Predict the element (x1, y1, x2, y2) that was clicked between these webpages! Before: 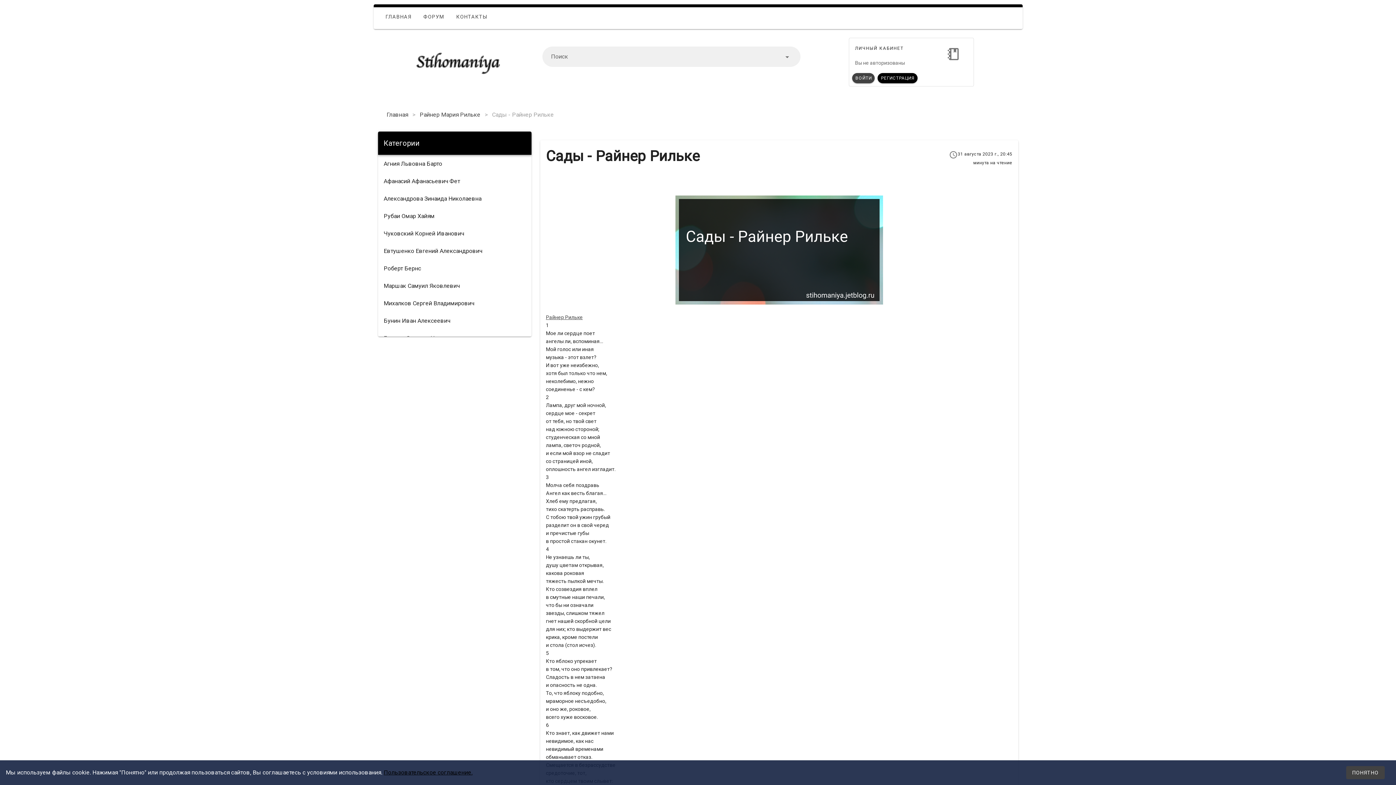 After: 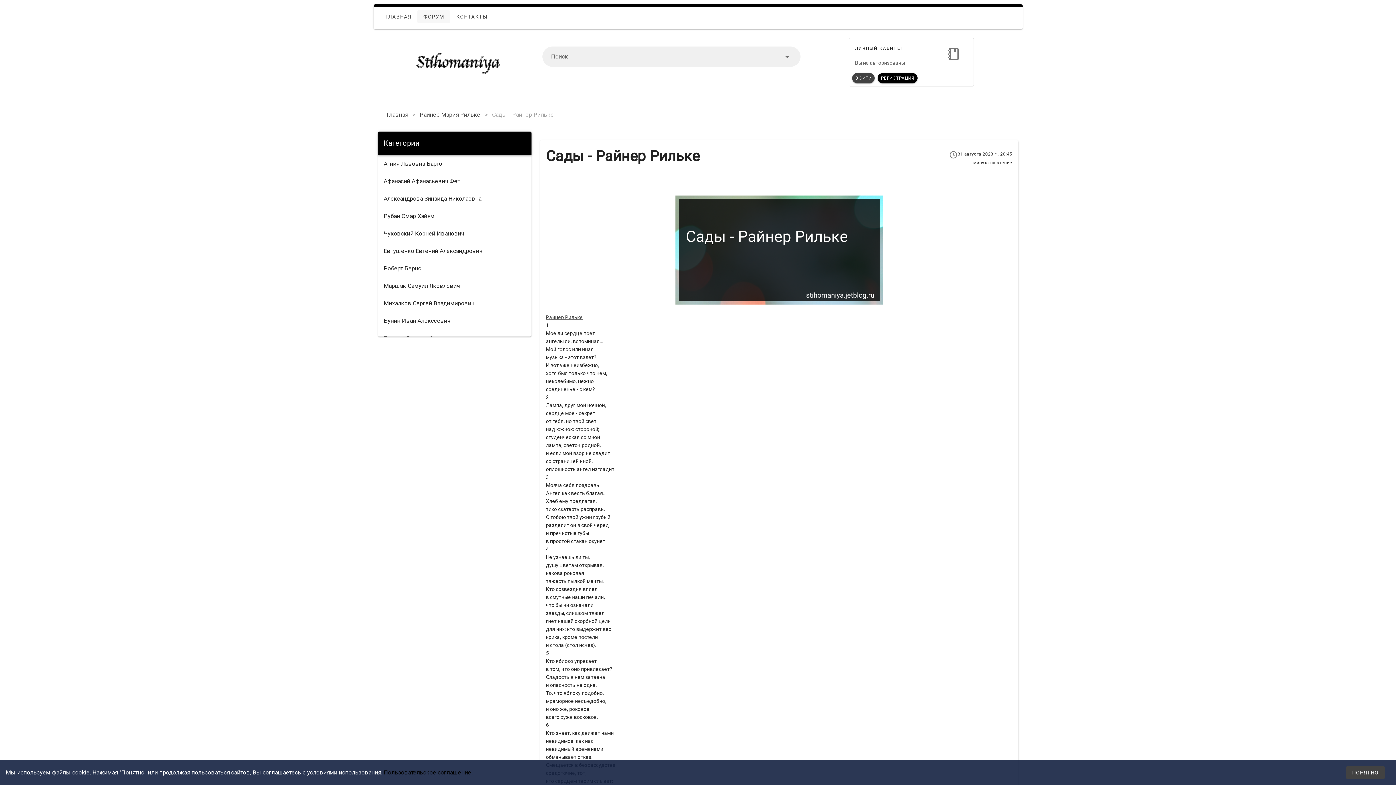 Action: bbox: (417, 10, 450, 23) label: ФОРУМ